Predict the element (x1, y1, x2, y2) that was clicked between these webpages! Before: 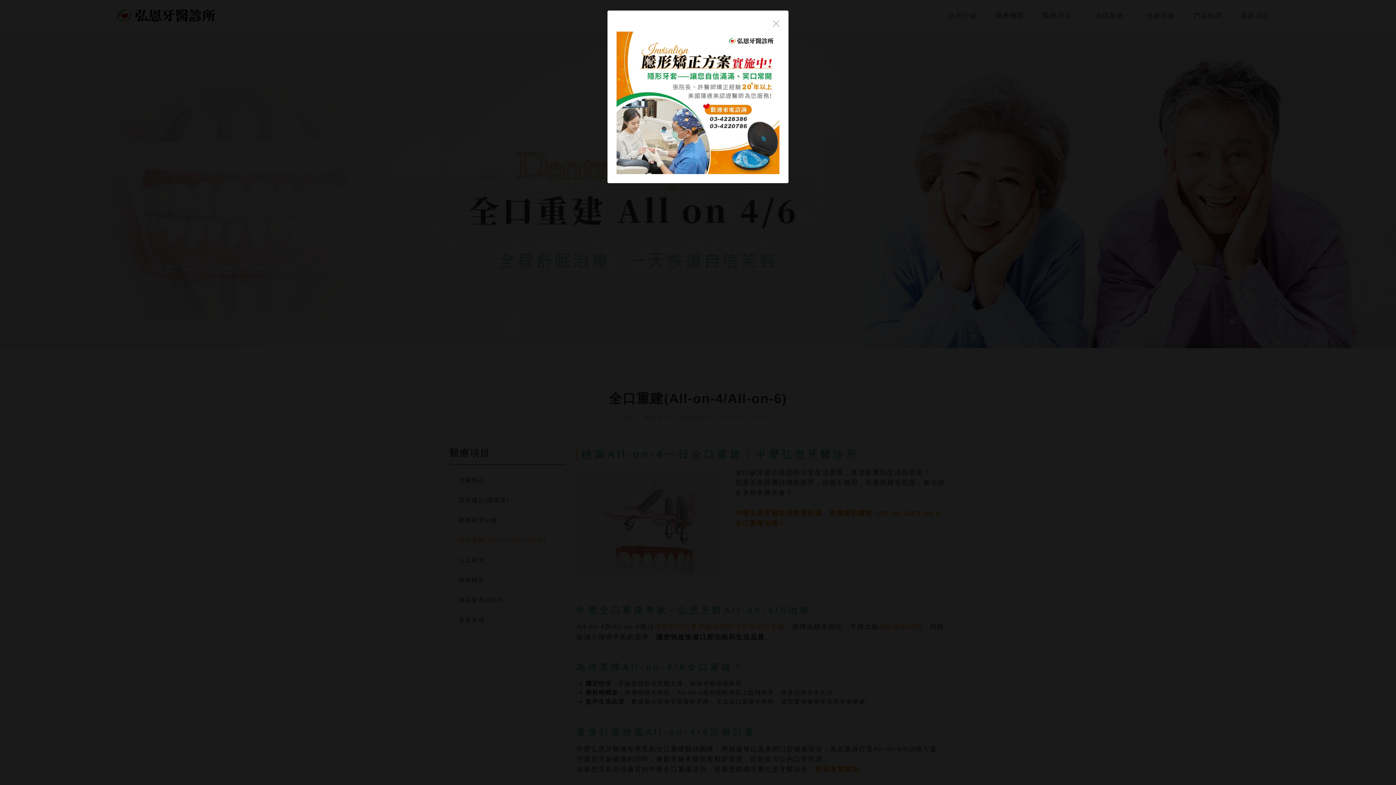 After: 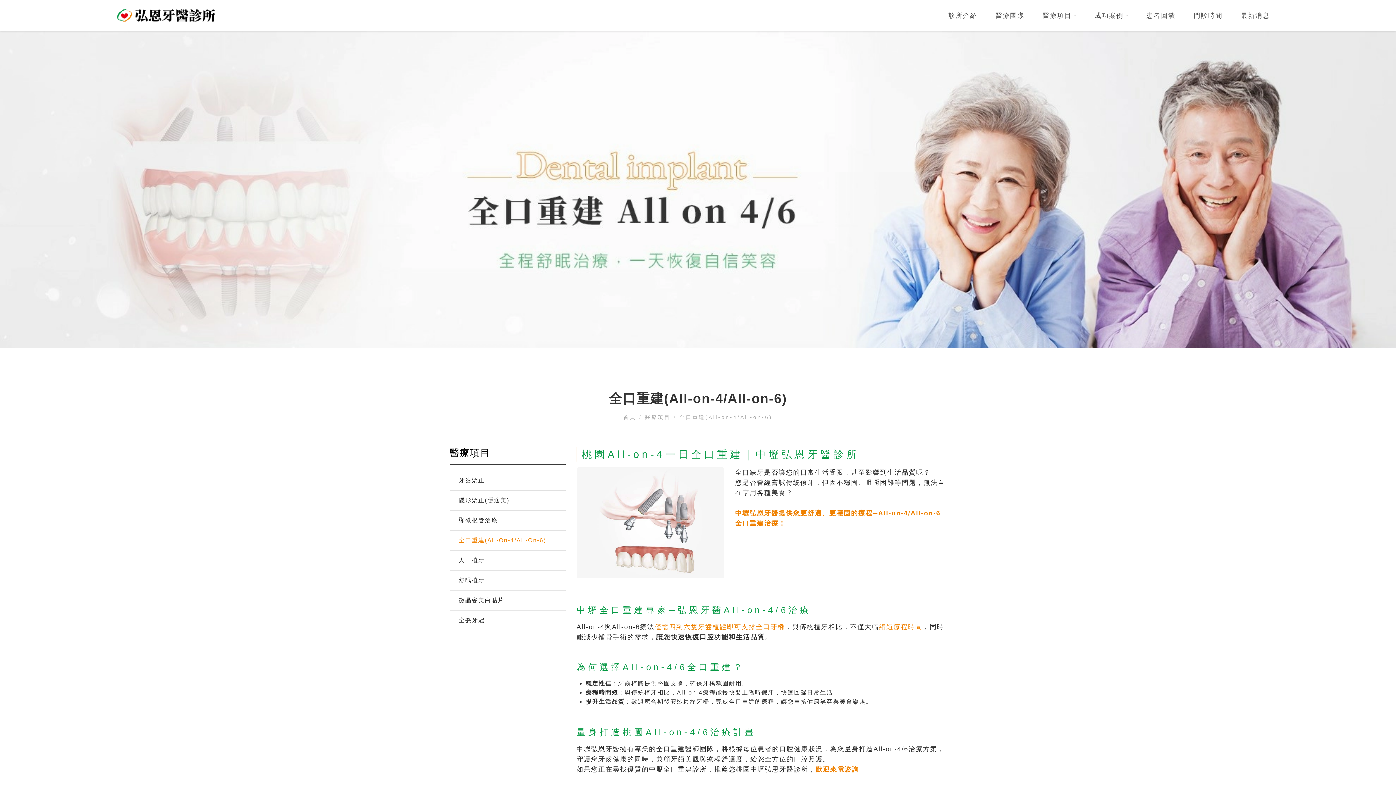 Action: label: Close bbox: (767, 13, 785, 32)